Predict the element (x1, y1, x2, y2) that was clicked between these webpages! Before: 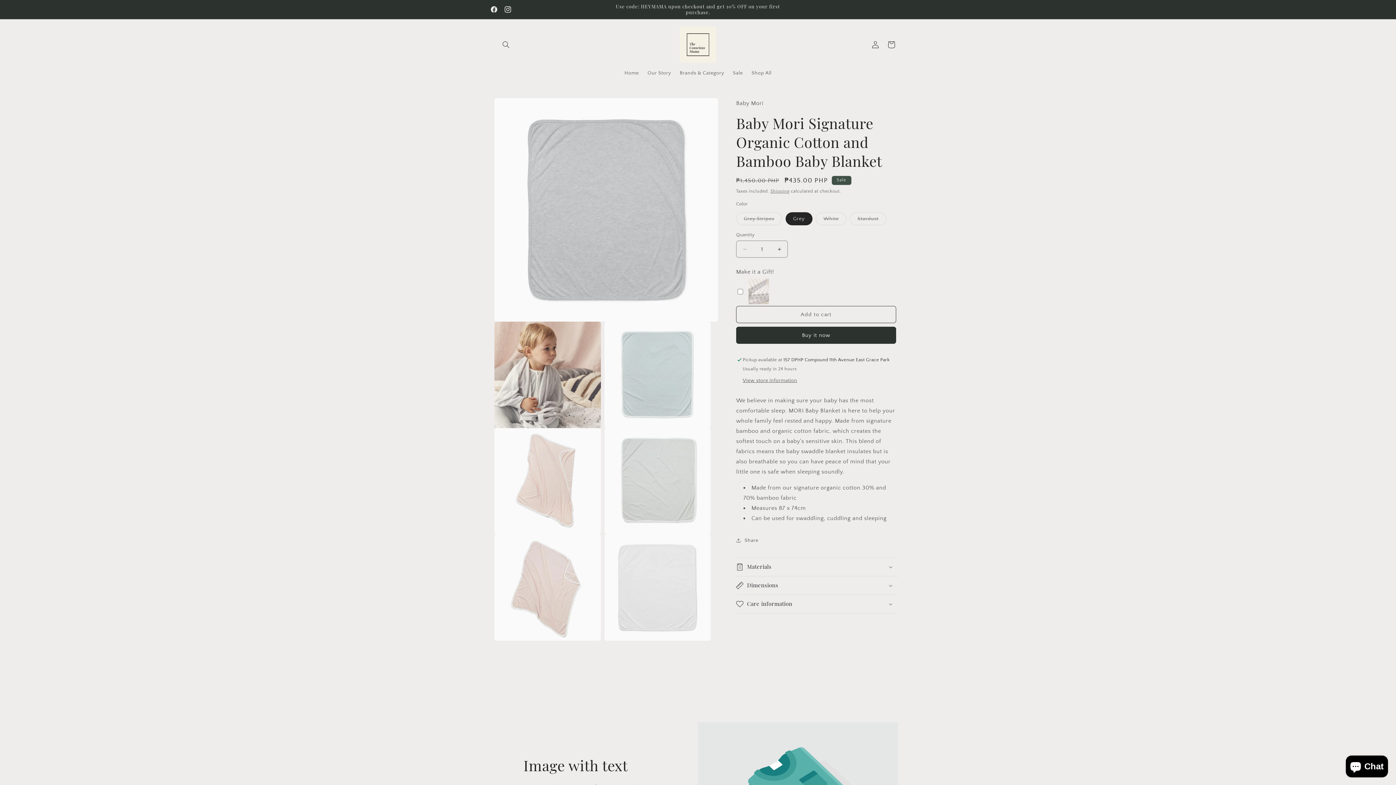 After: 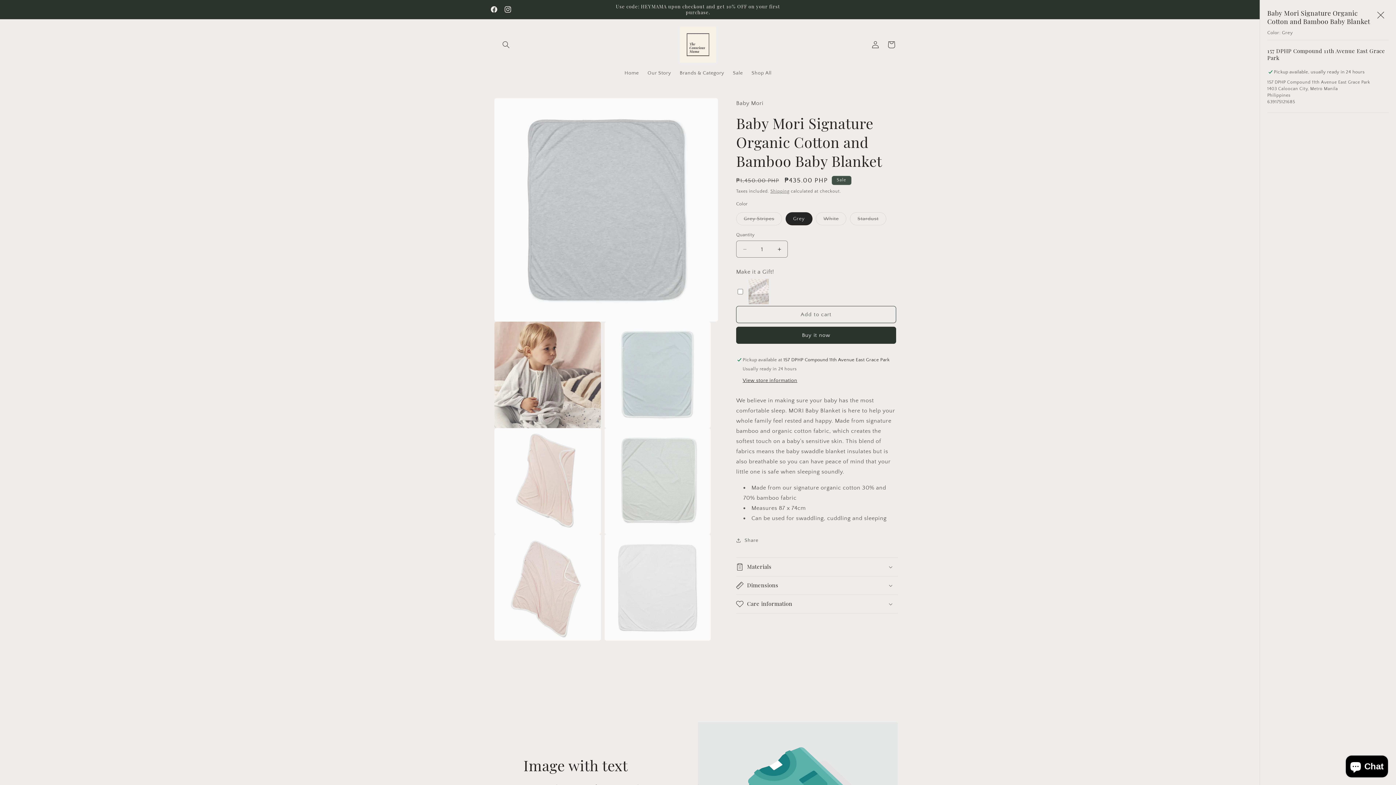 Action: label: View store information bbox: (742, 377, 797, 384)